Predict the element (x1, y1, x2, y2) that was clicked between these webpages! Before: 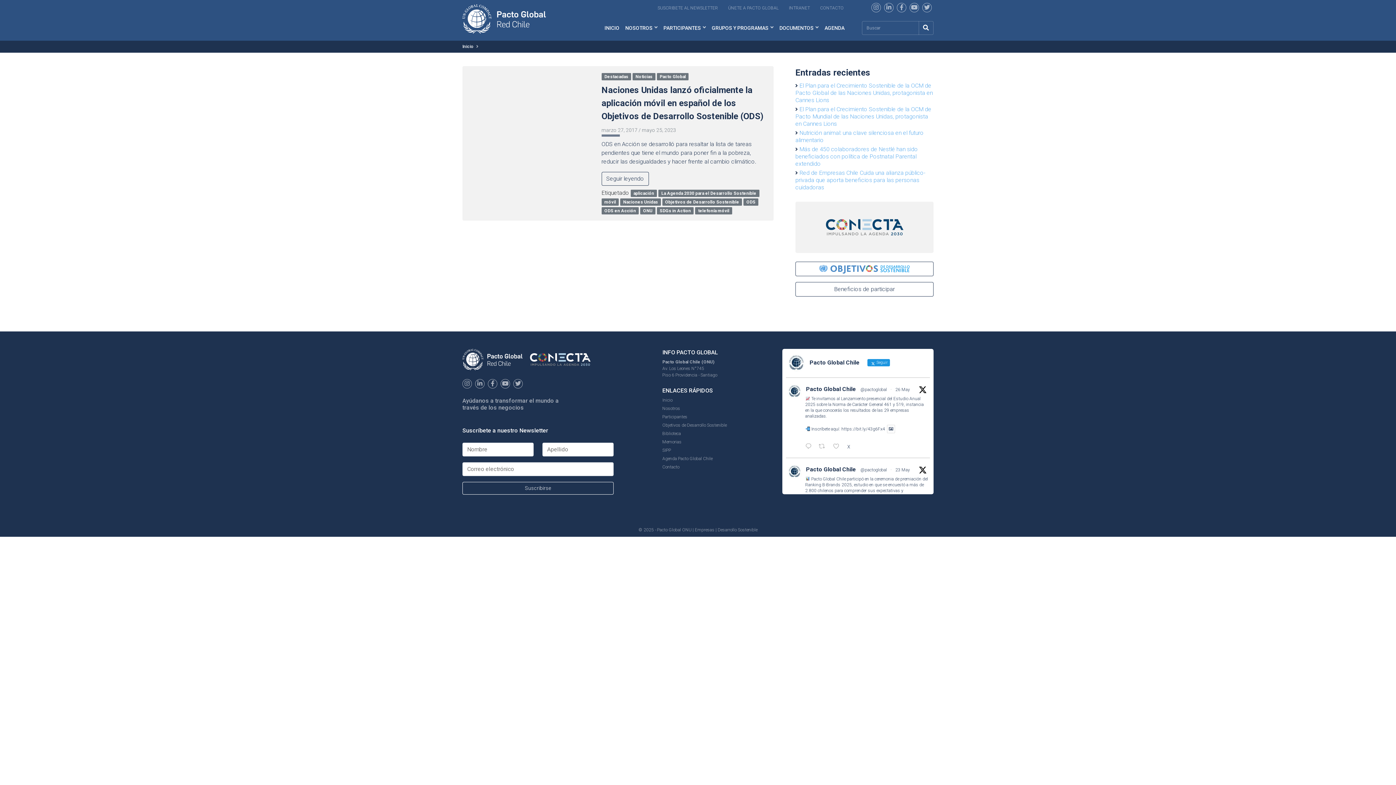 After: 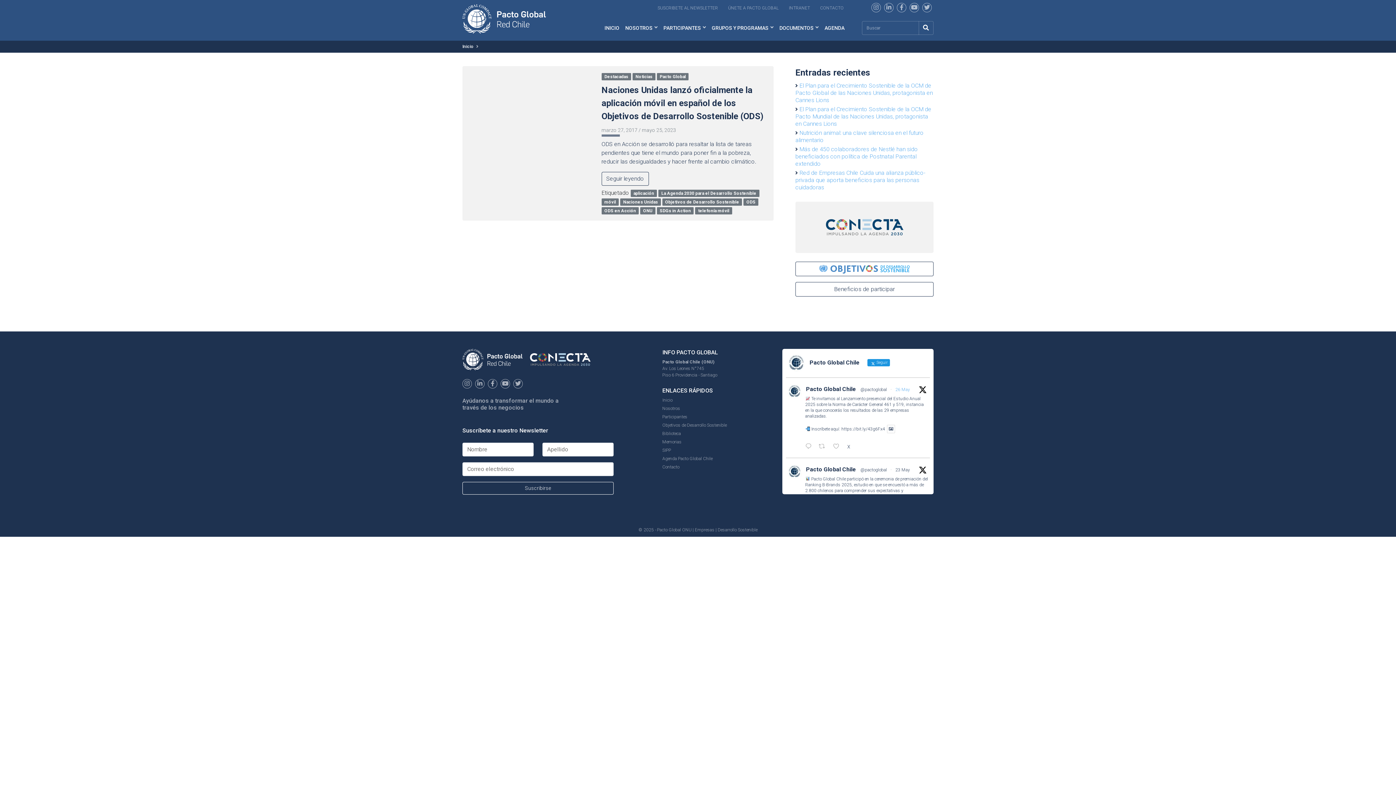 Action: bbox: (895, 387, 910, 392) label: 26 May